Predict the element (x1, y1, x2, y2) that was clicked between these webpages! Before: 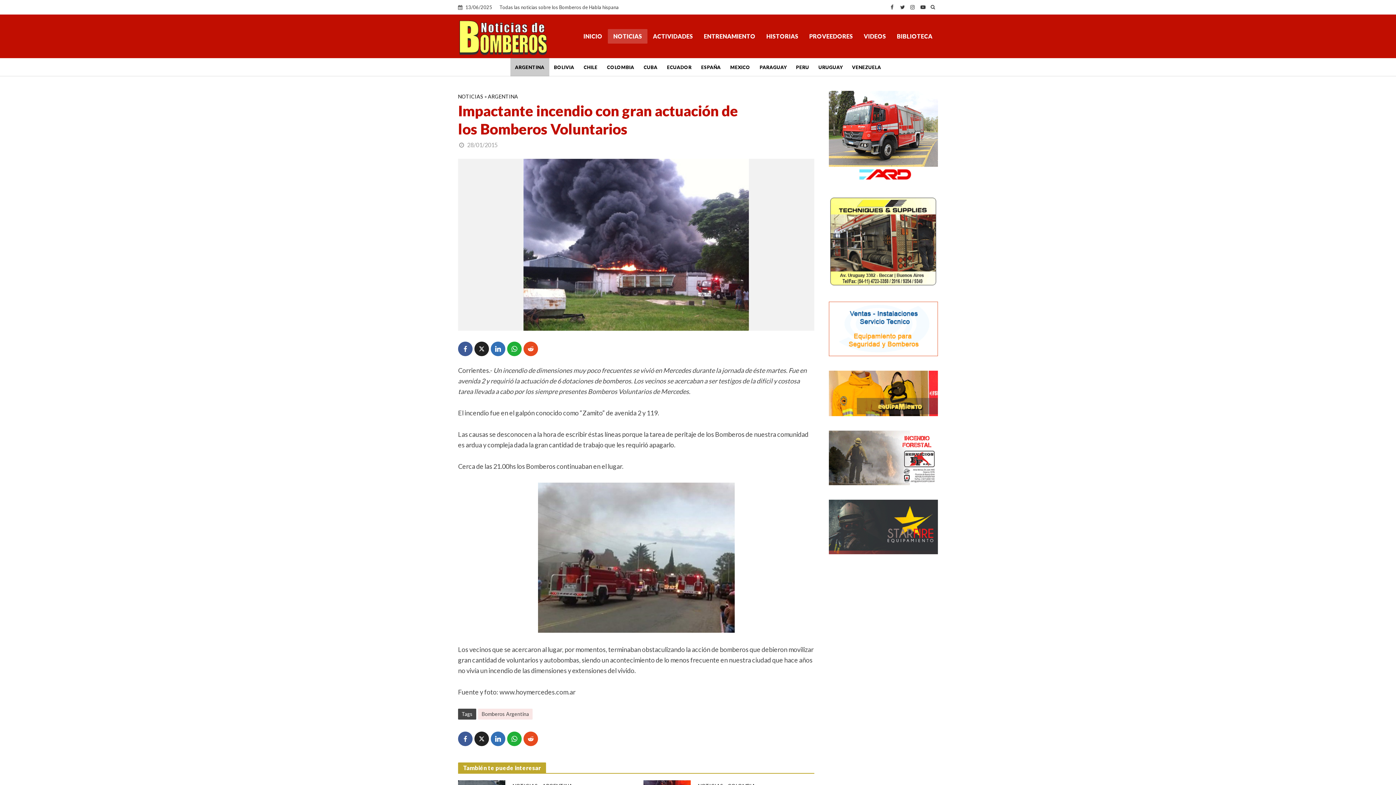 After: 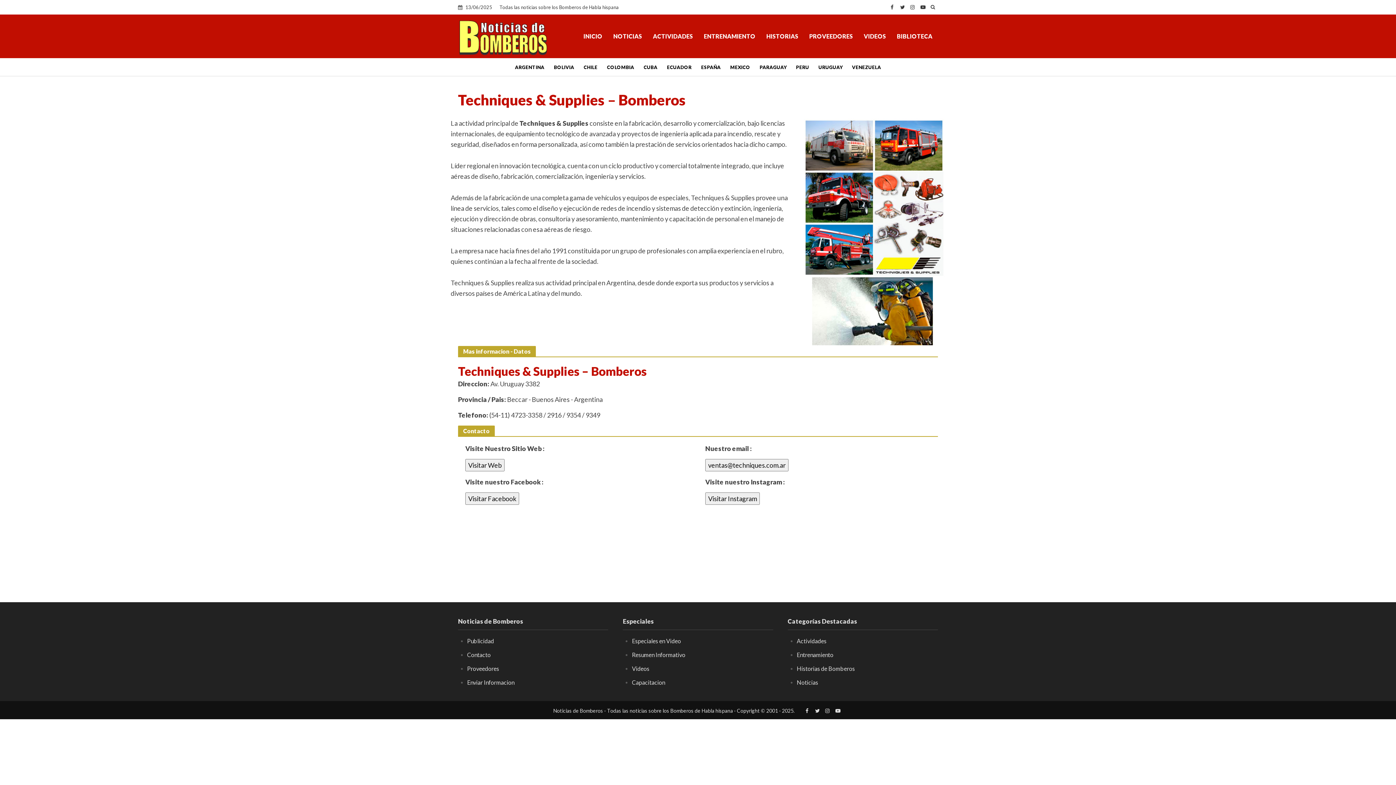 Action: bbox: (829, 237, 938, 244)